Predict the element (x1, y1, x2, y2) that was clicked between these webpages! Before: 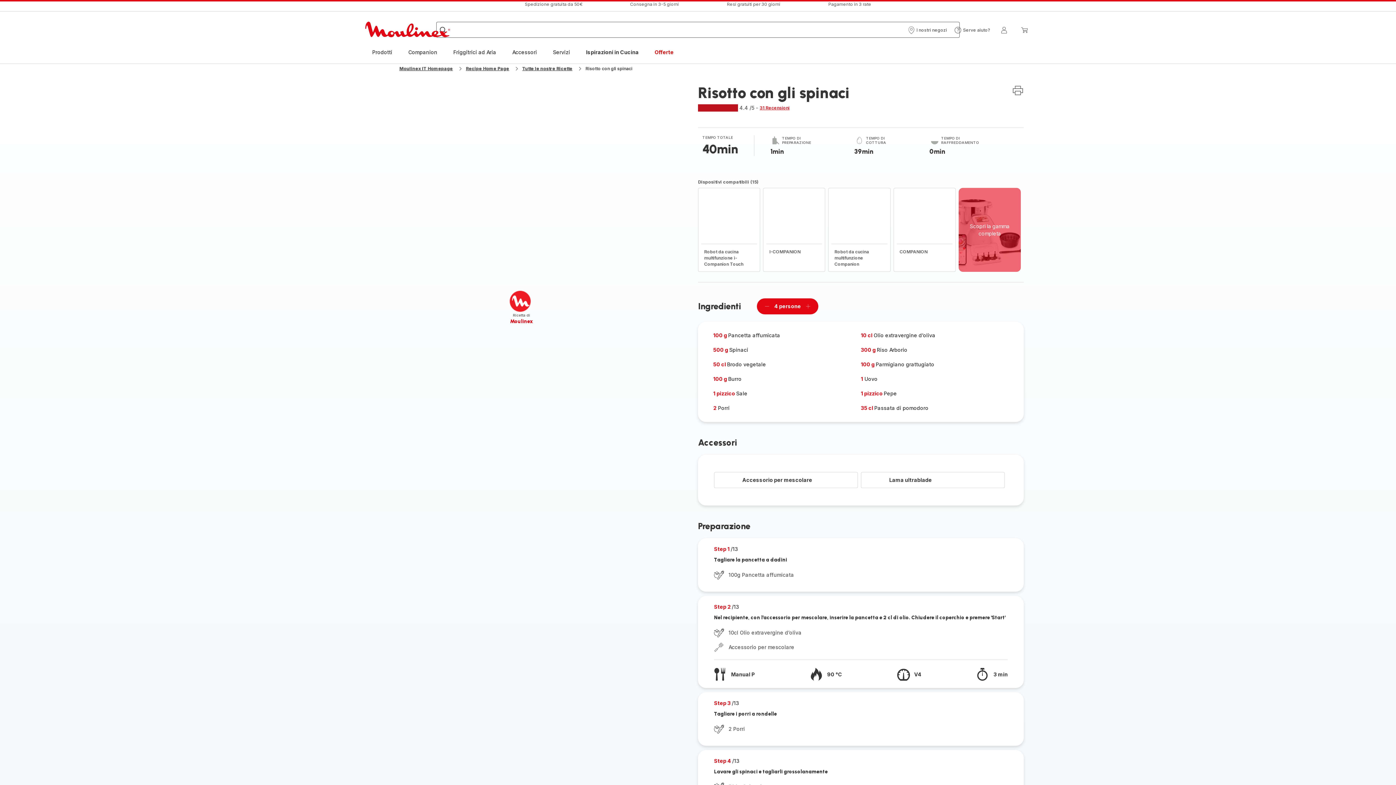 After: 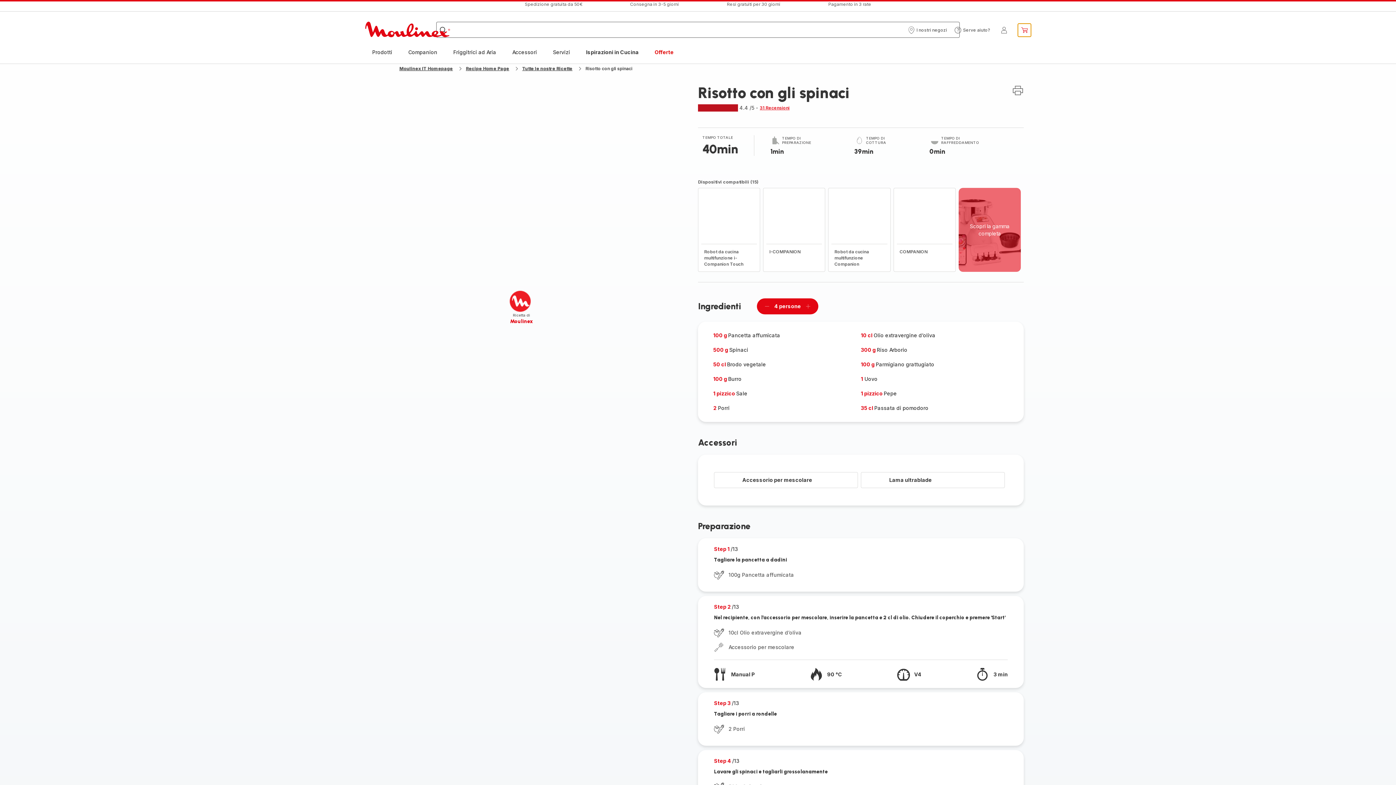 Action: bbox: (1018, 23, 1031, 36) label: Il mio carrello